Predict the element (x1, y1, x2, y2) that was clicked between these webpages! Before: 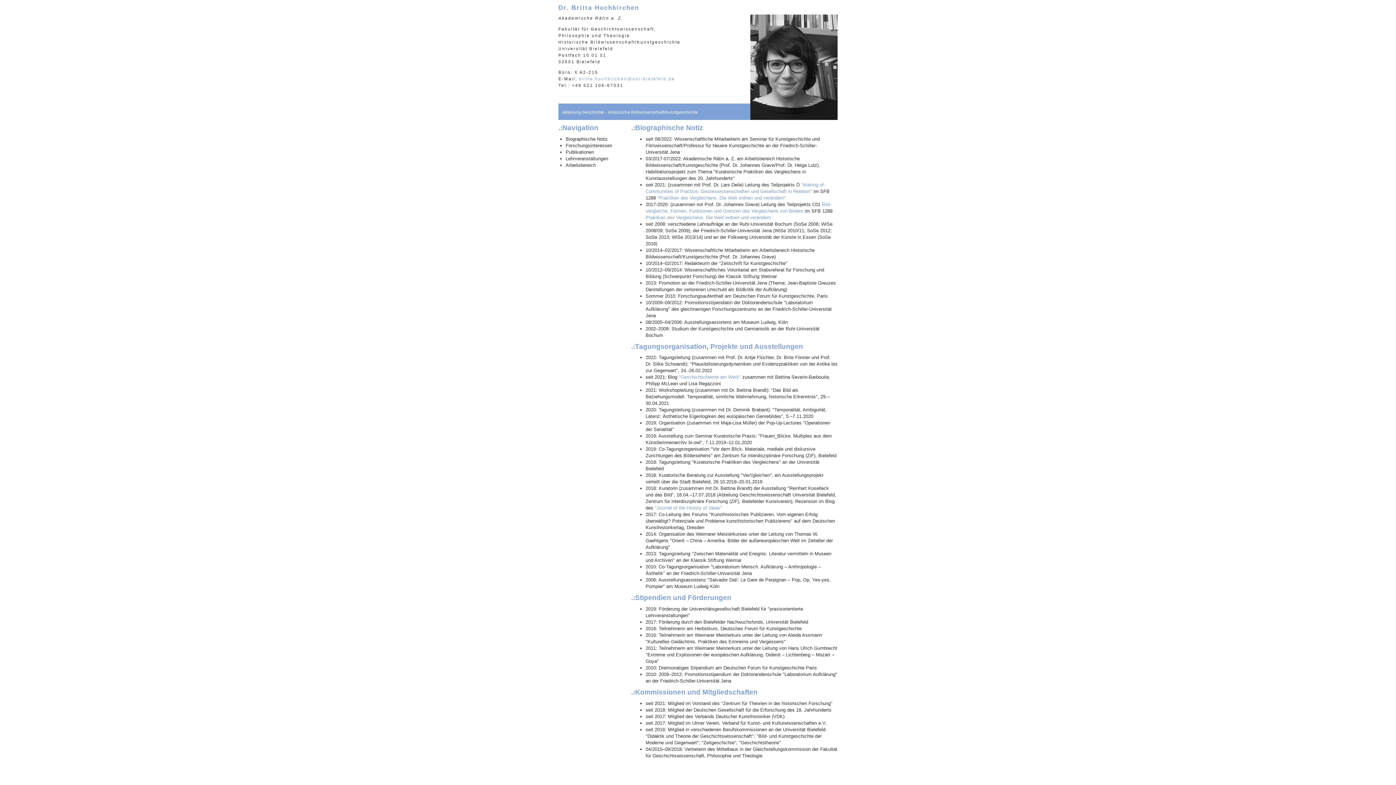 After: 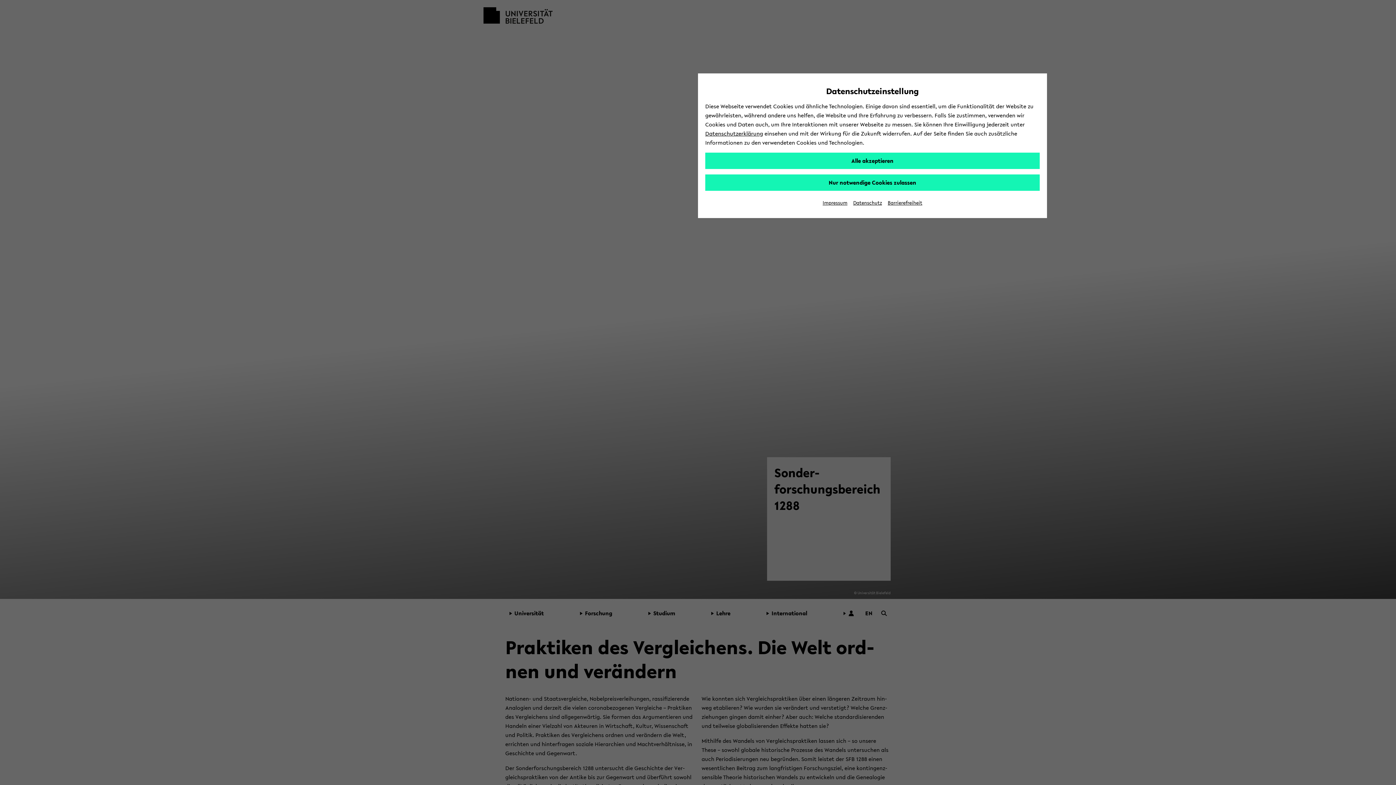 Action: label: Praktiken des Vergleichens. Die Welt ordnen und verändern bbox: (645, 214, 770, 220)